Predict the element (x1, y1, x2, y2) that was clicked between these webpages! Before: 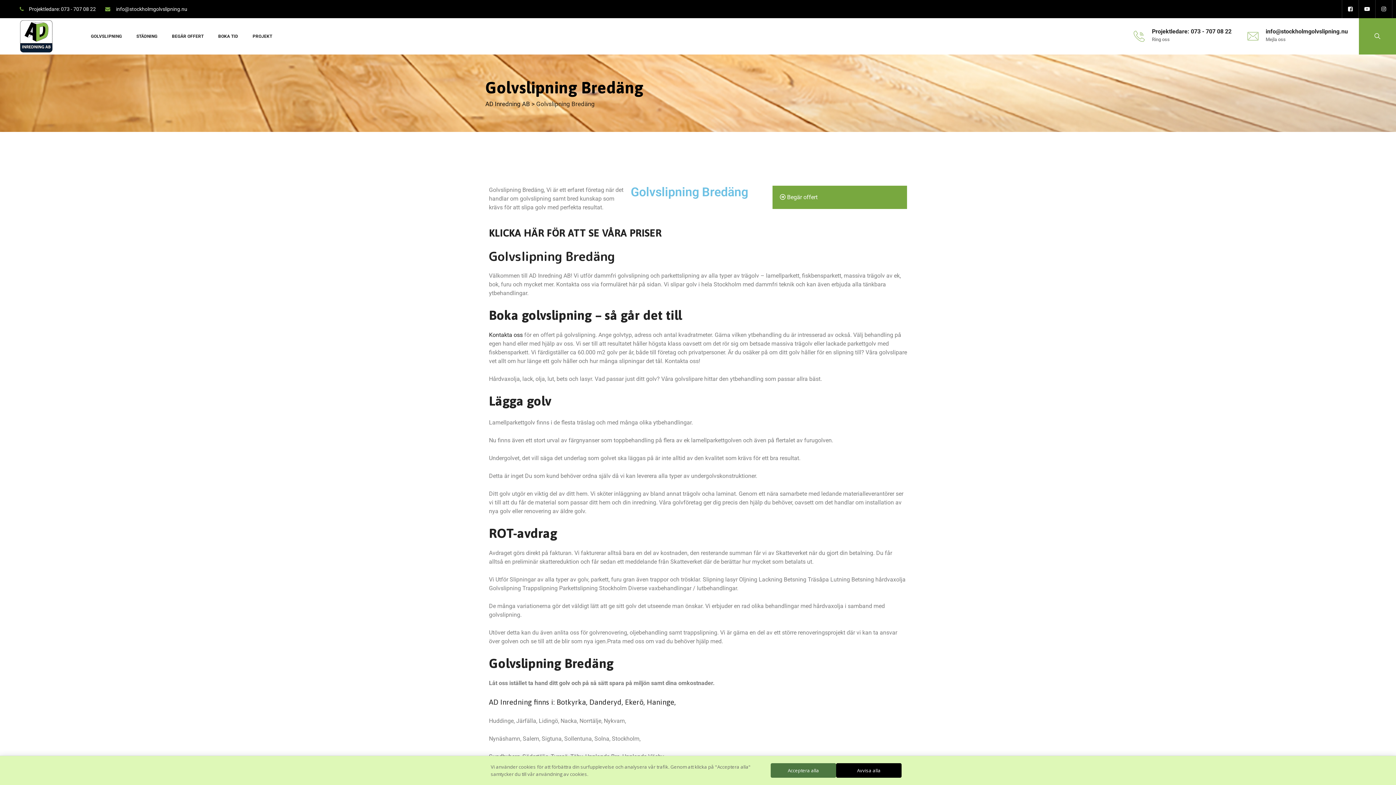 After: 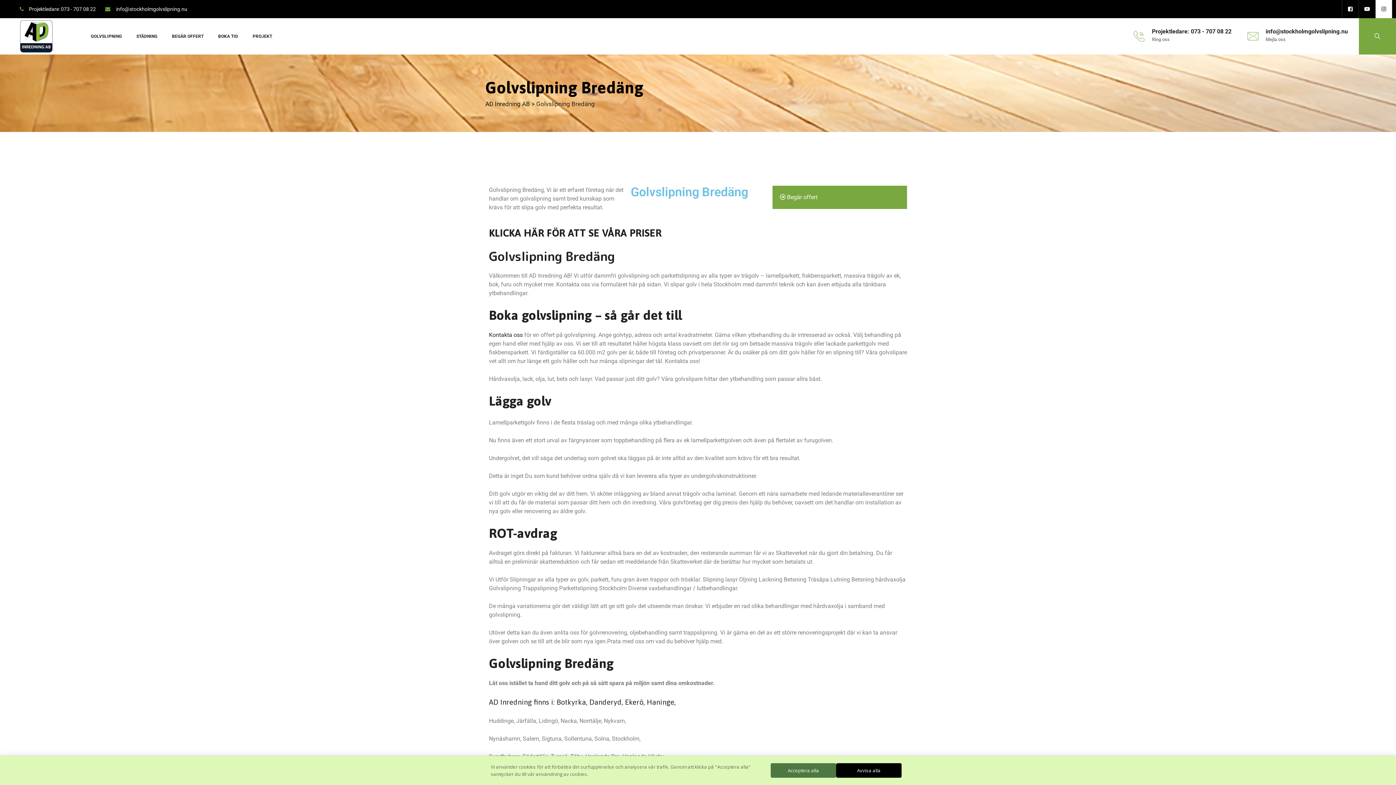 Action: bbox: (1376, 0, 1392, 18)